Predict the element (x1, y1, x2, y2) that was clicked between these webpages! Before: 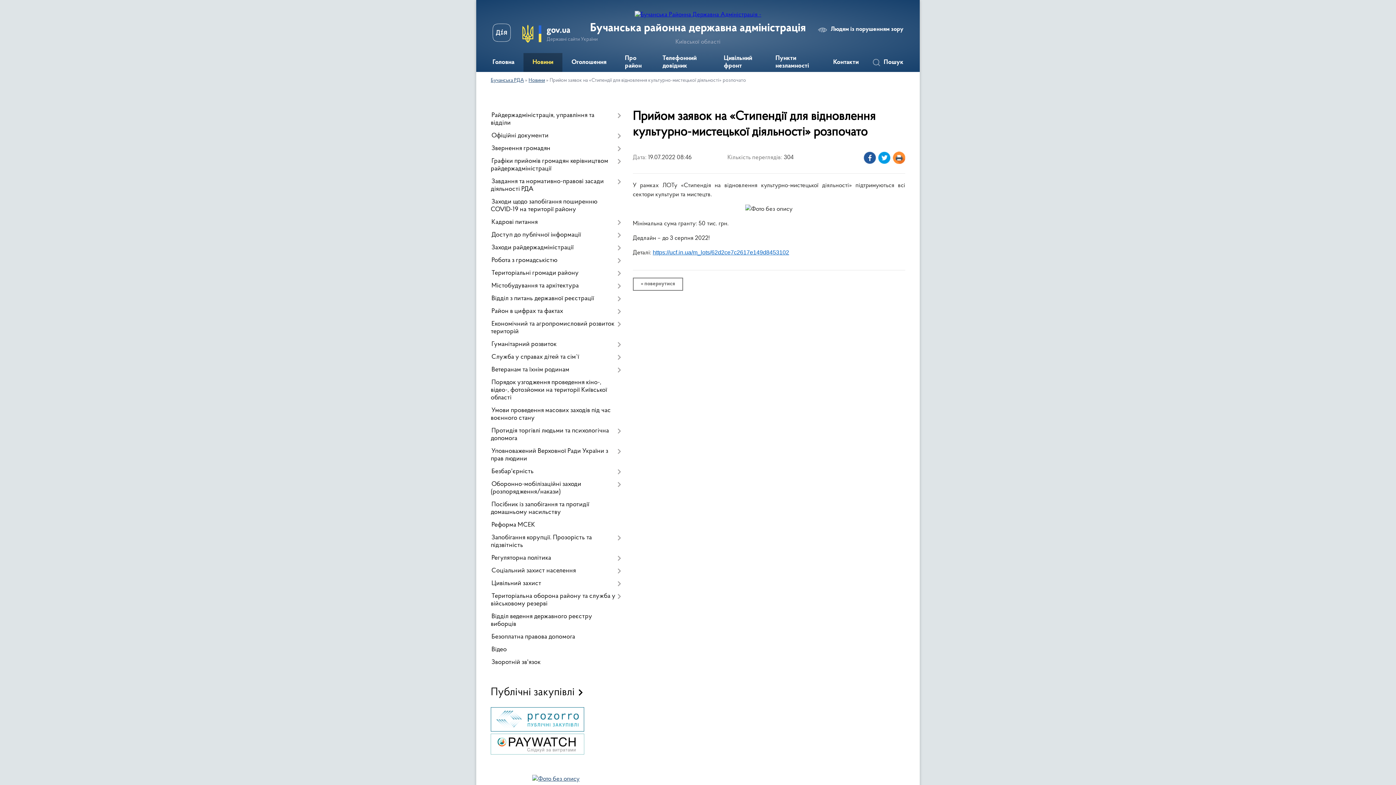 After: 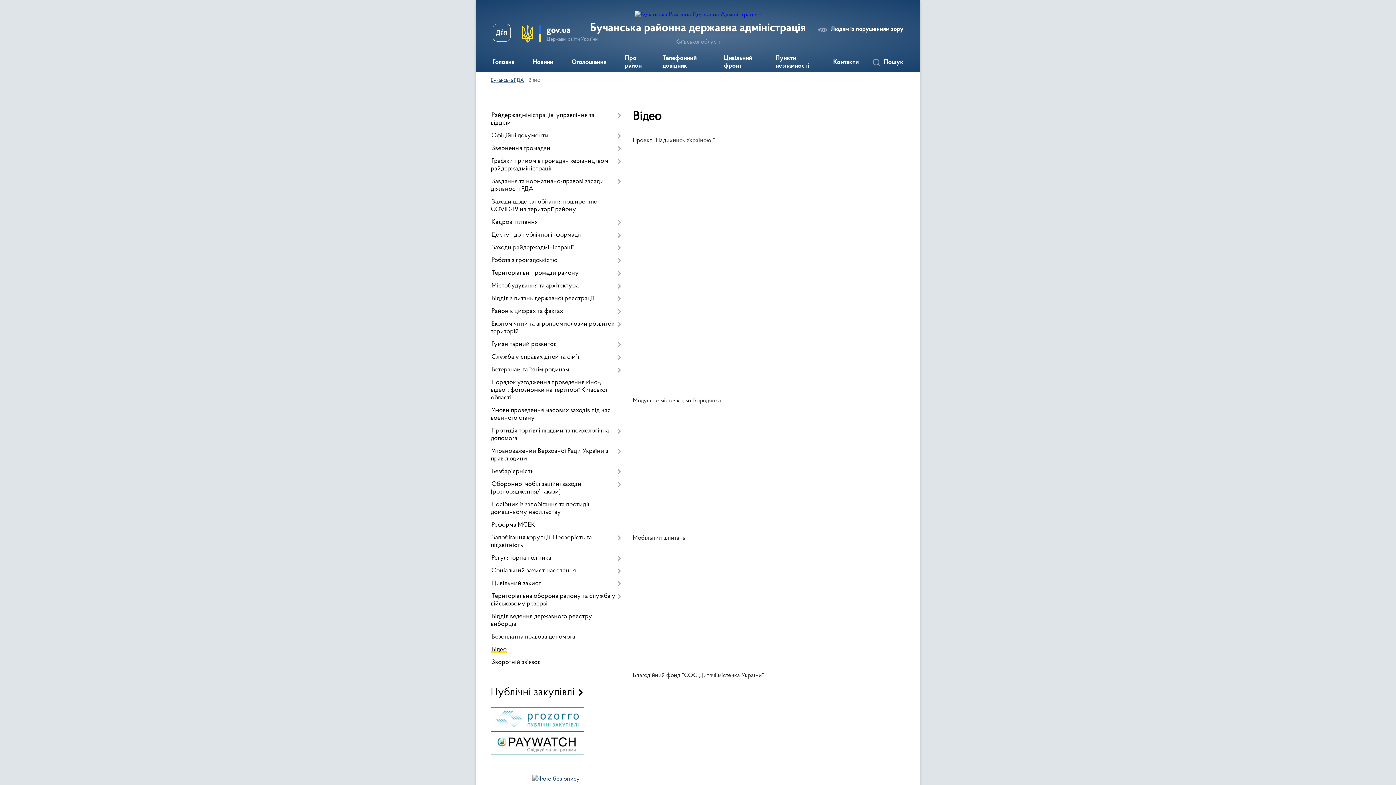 Action: label: Відео bbox: (490, 644, 621, 656)